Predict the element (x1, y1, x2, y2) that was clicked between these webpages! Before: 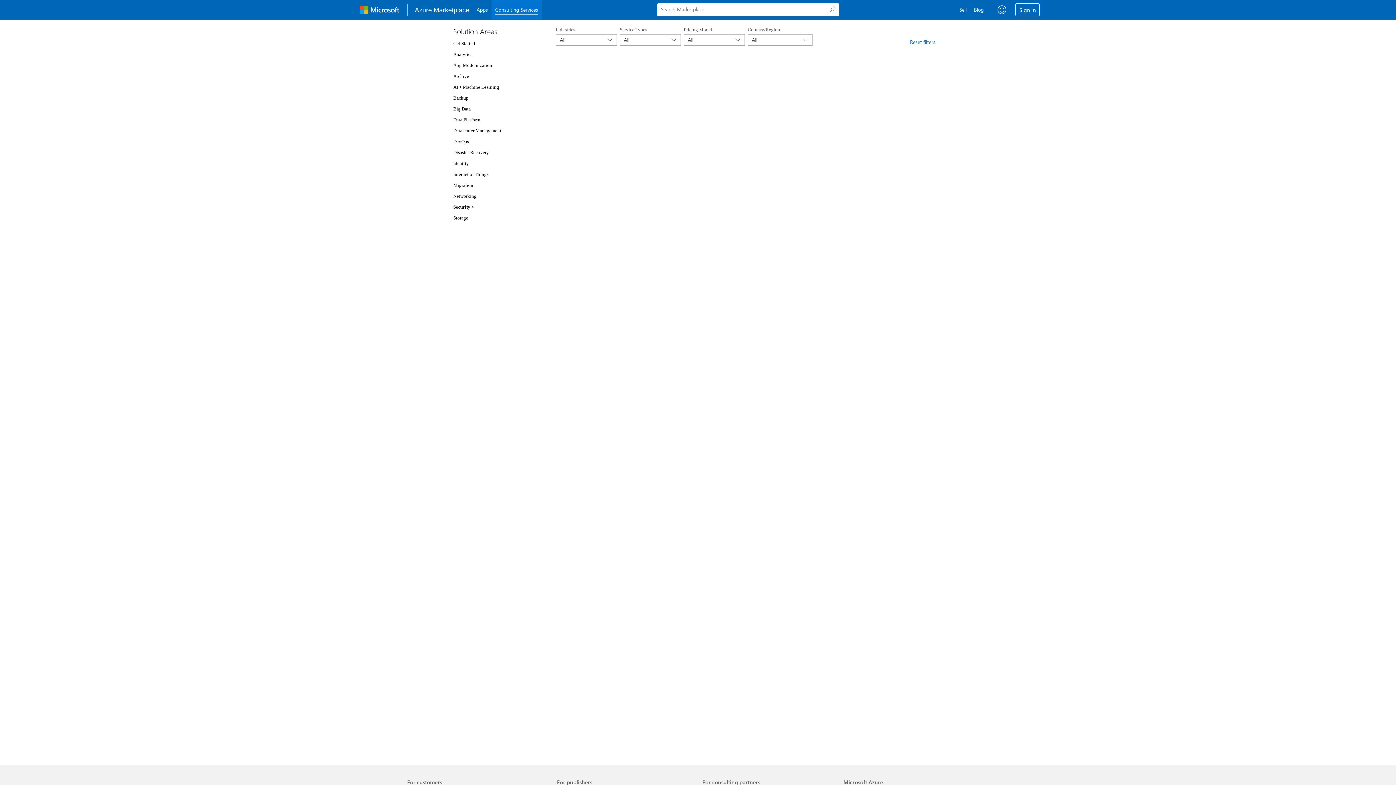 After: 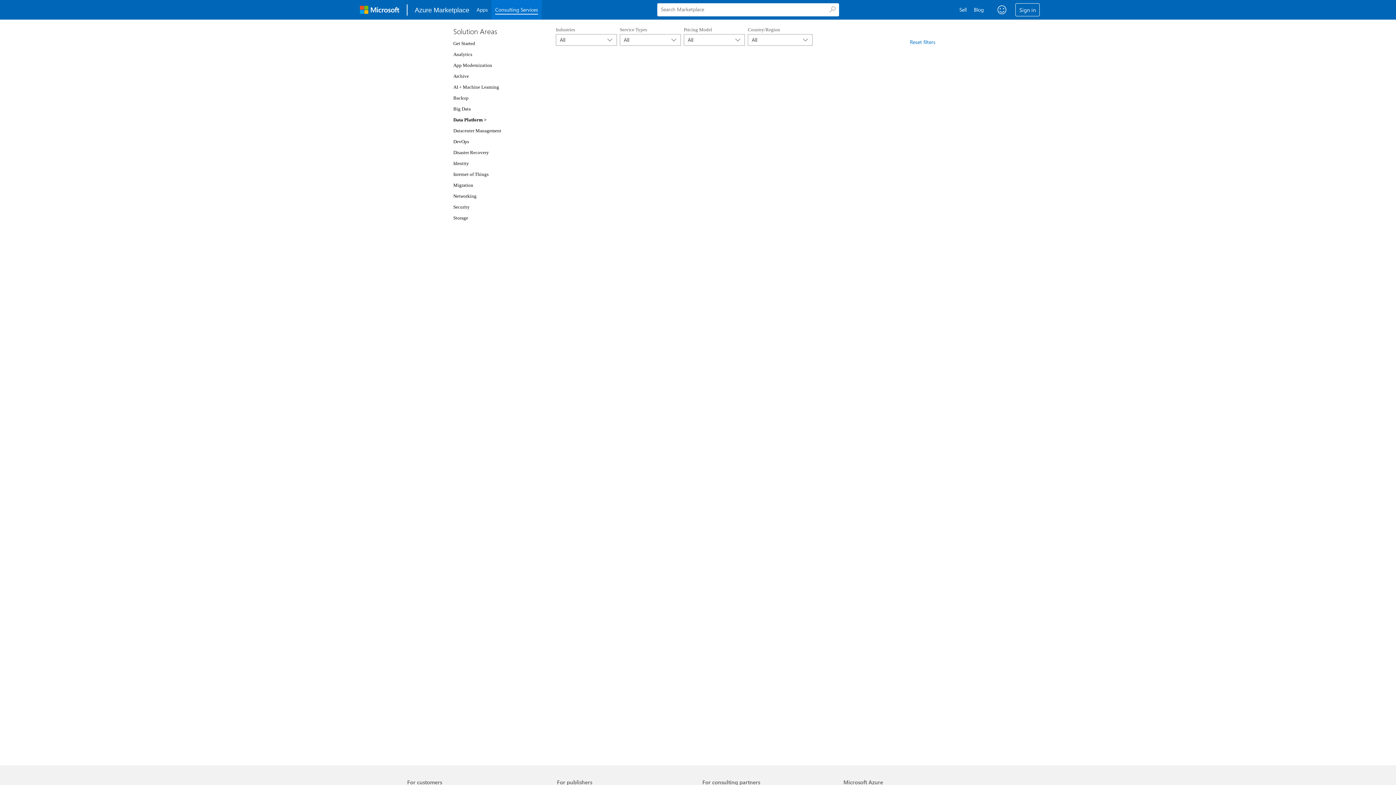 Action: label: Data Platform bbox: (453, 117, 480, 122)